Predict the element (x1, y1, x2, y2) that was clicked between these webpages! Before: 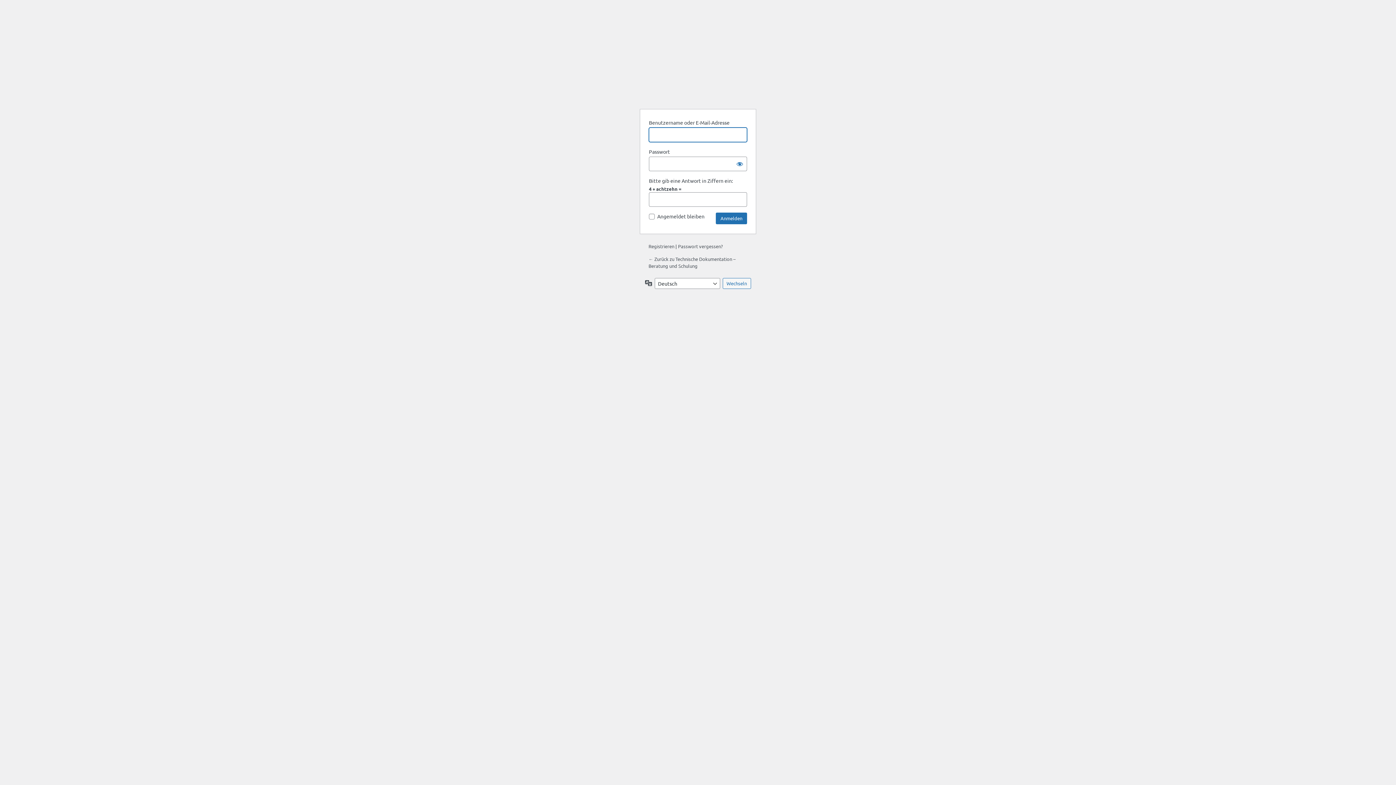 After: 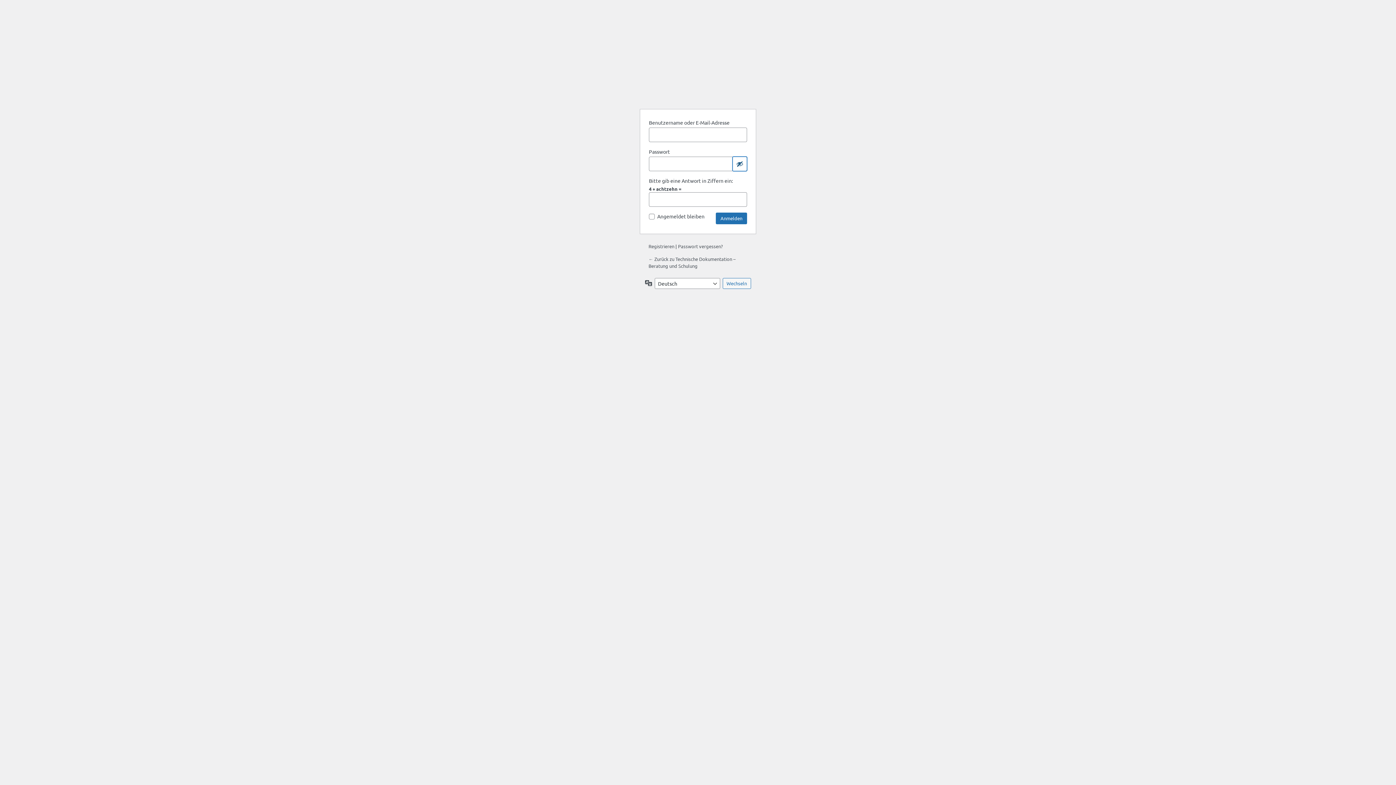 Action: label: Passwort anzeigen bbox: (732, 156, 747, 171)